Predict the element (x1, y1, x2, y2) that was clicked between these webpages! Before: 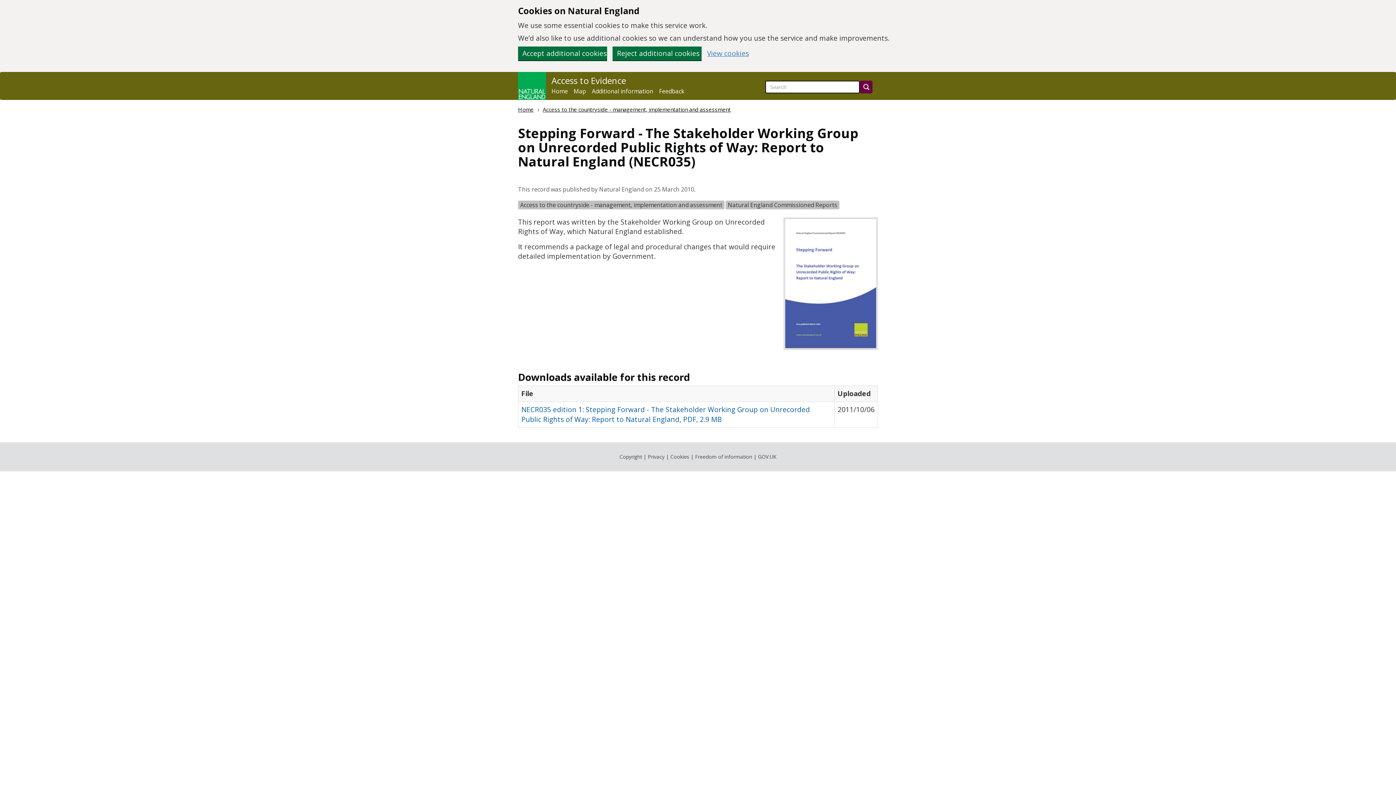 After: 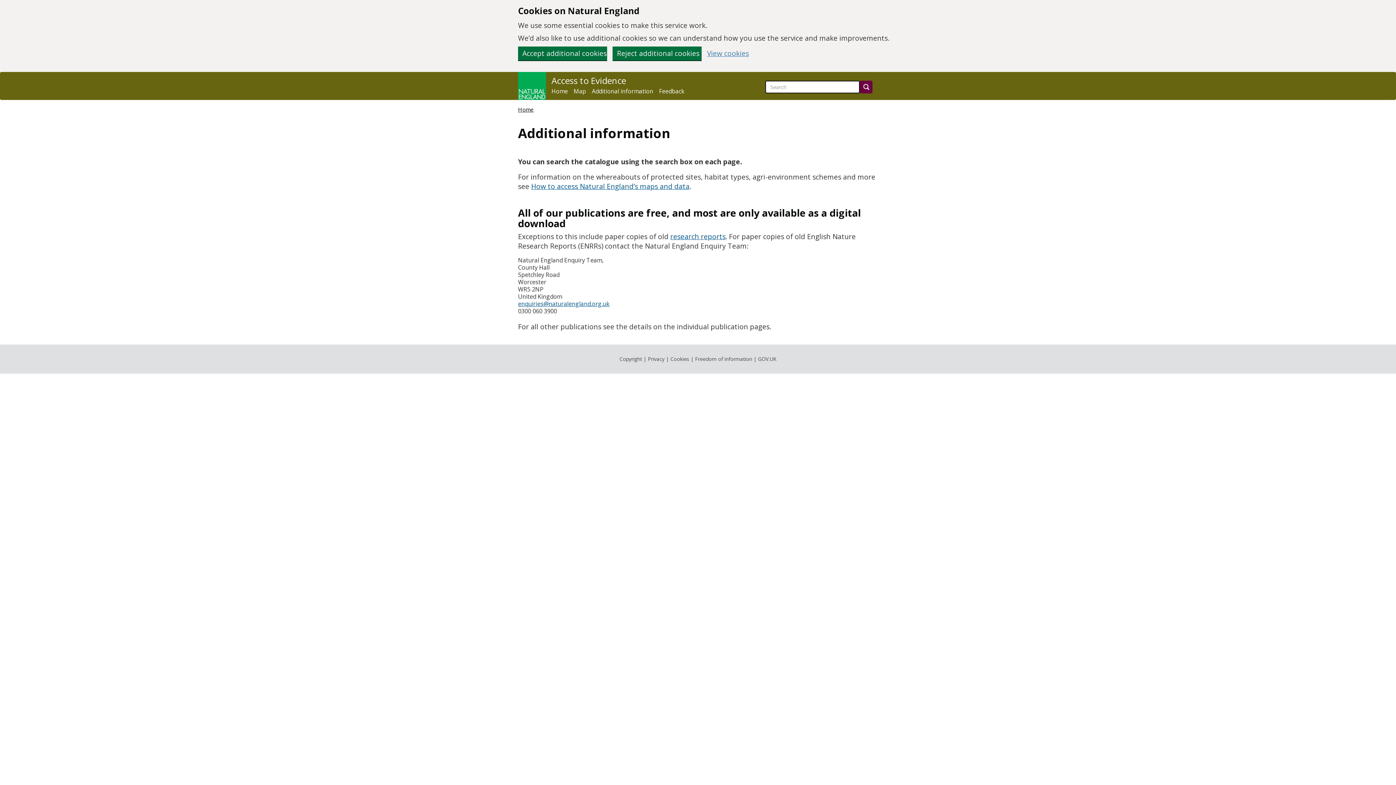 Action: bbox: (592, 88, 653, 94) label: Additional information